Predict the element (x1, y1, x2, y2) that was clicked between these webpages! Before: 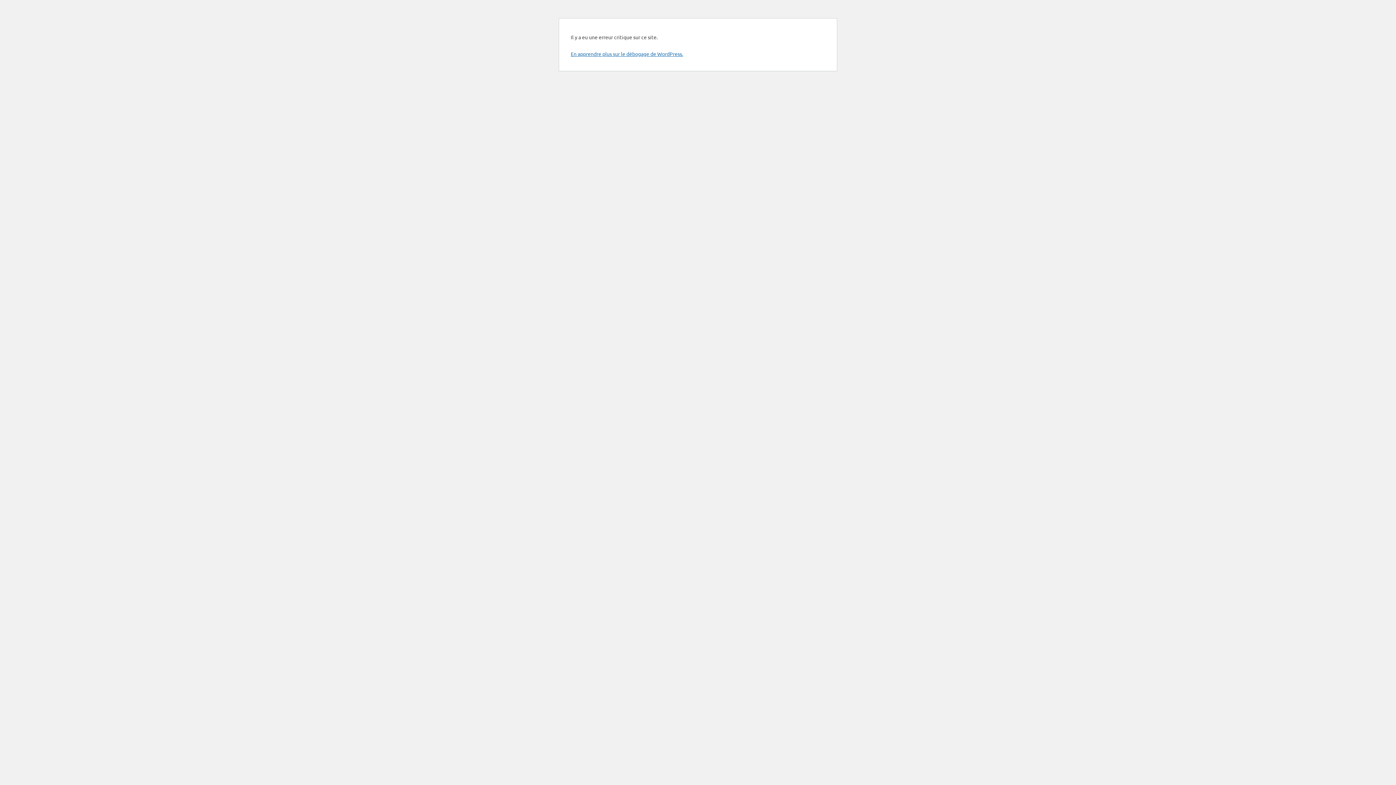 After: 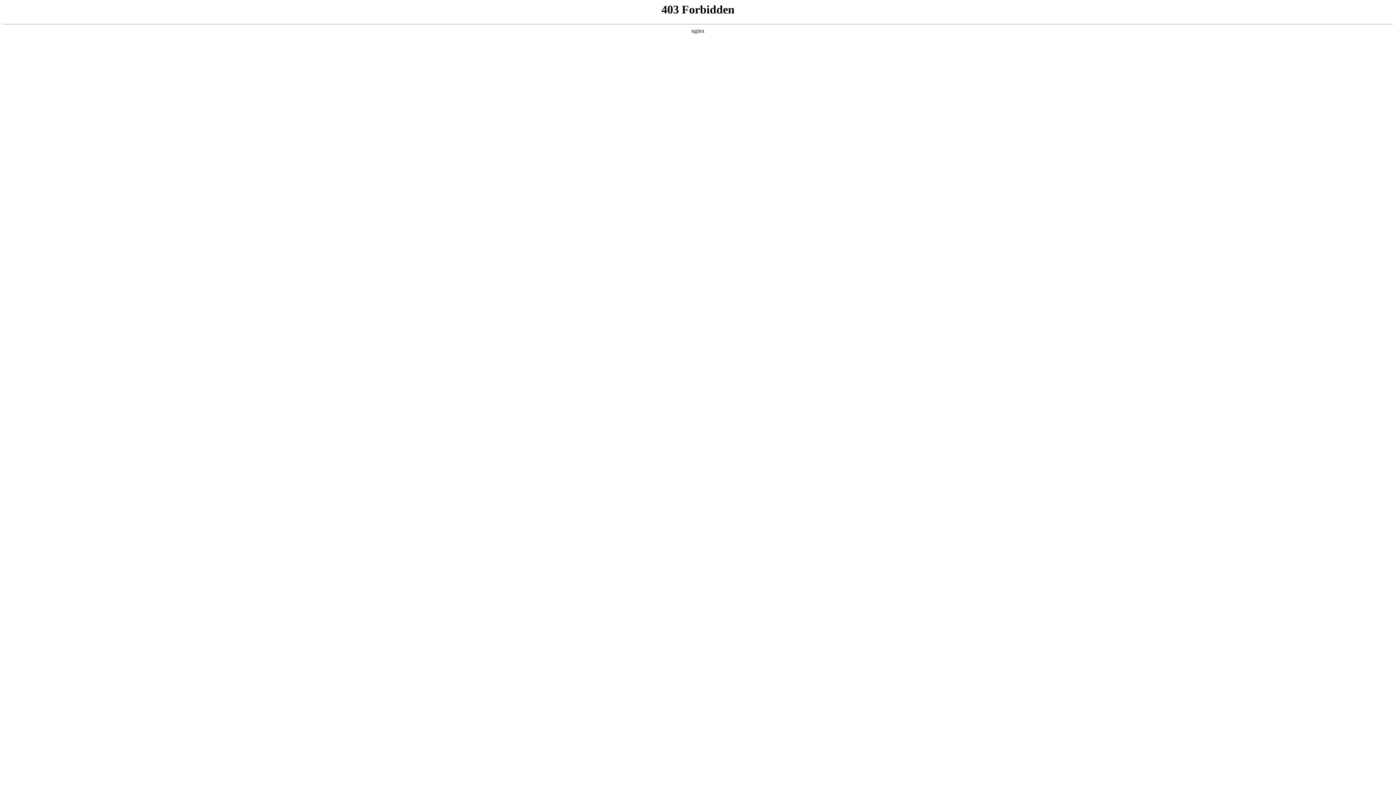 Action: bbox: (570, 50, 683, 57) label: En apprendre plus sur le débogage de WordPress.